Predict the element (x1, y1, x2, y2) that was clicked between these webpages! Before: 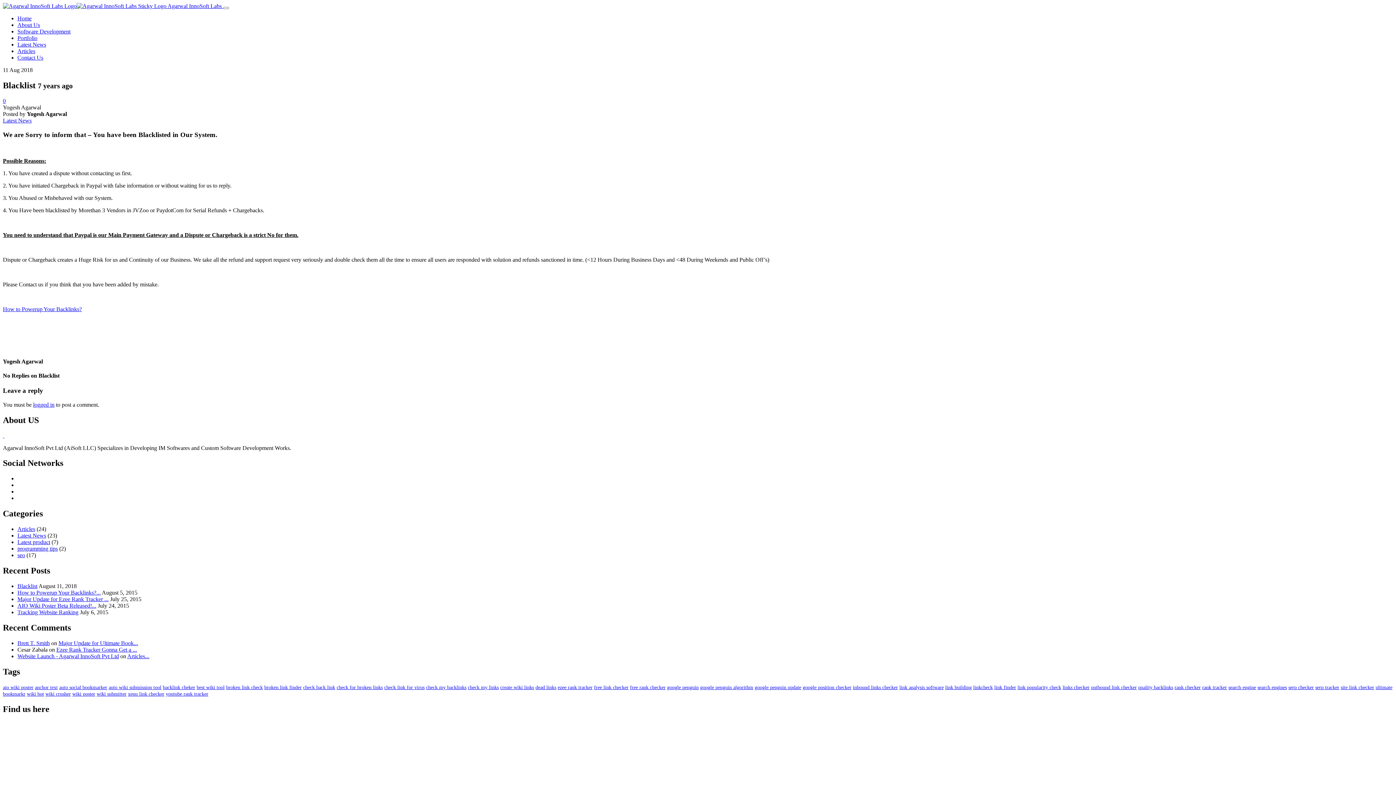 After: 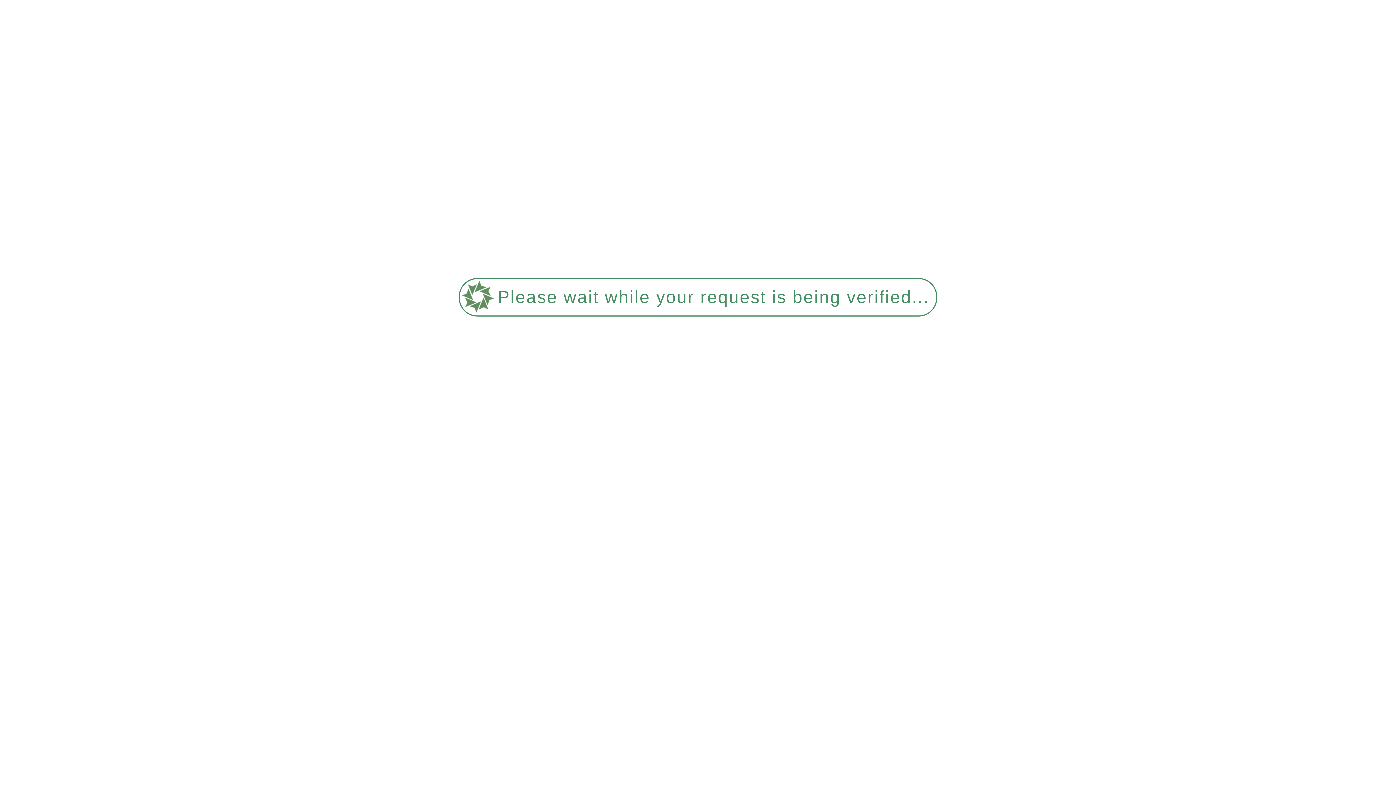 Action: label: check for broken links bbox: (336, 684, 382, 690)